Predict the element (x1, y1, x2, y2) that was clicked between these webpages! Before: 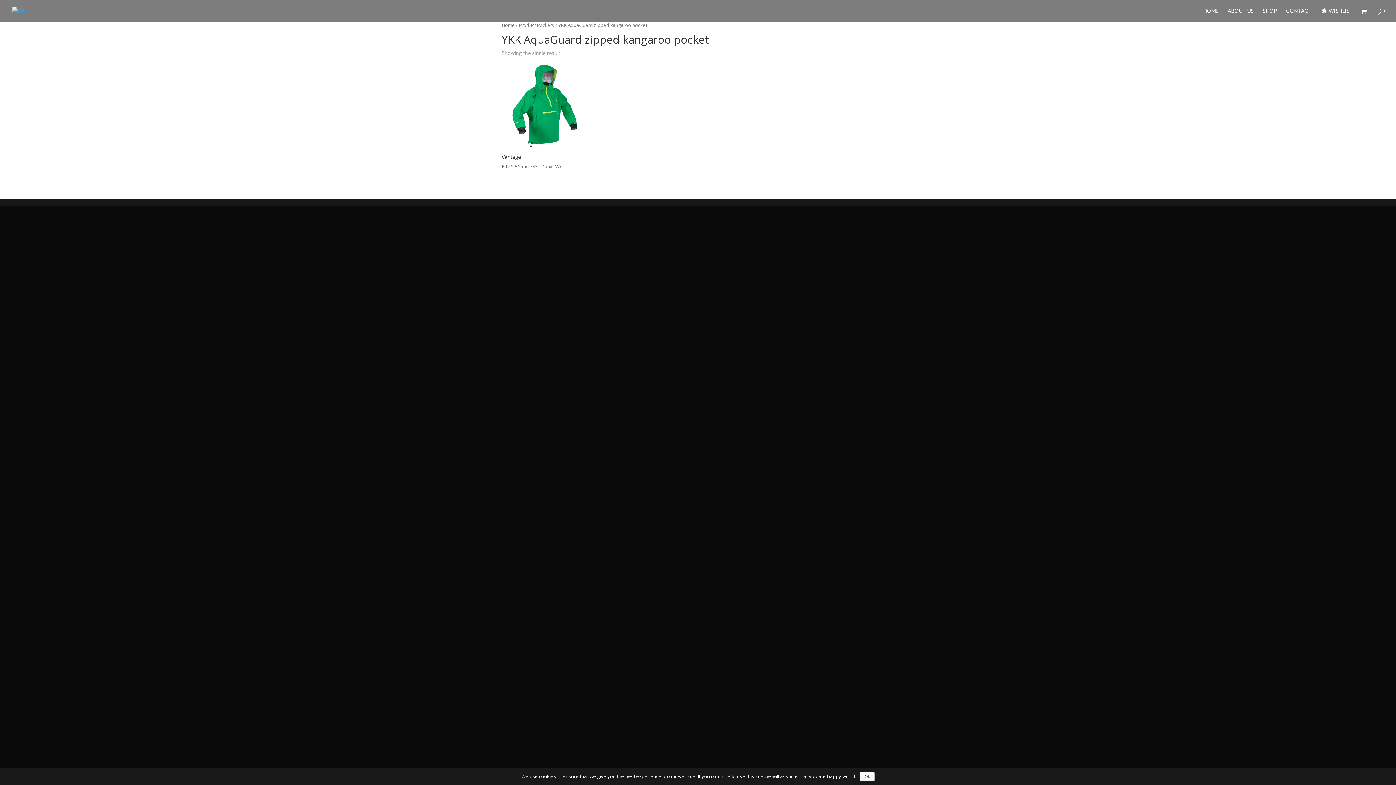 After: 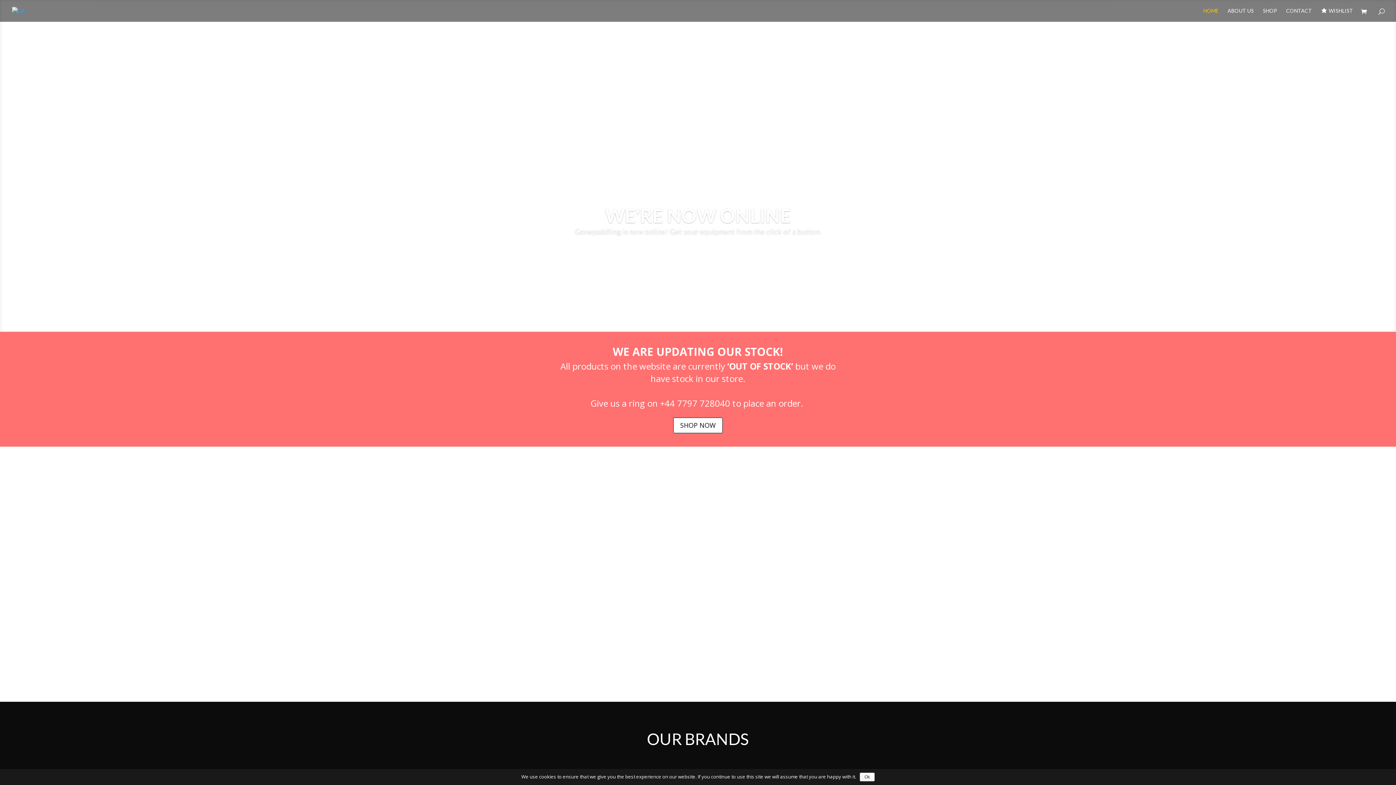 Action: label: Home bbox: (501, 21, 514, 28)